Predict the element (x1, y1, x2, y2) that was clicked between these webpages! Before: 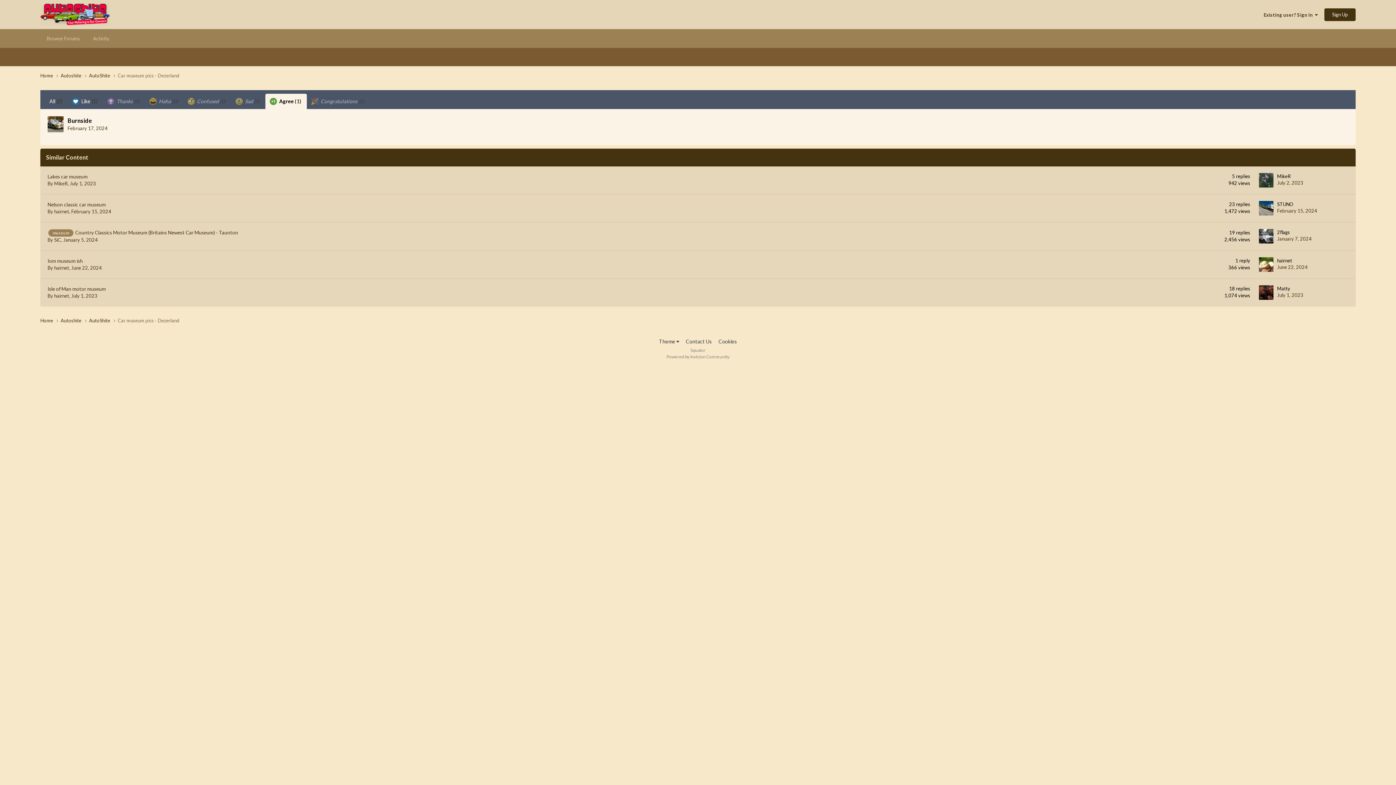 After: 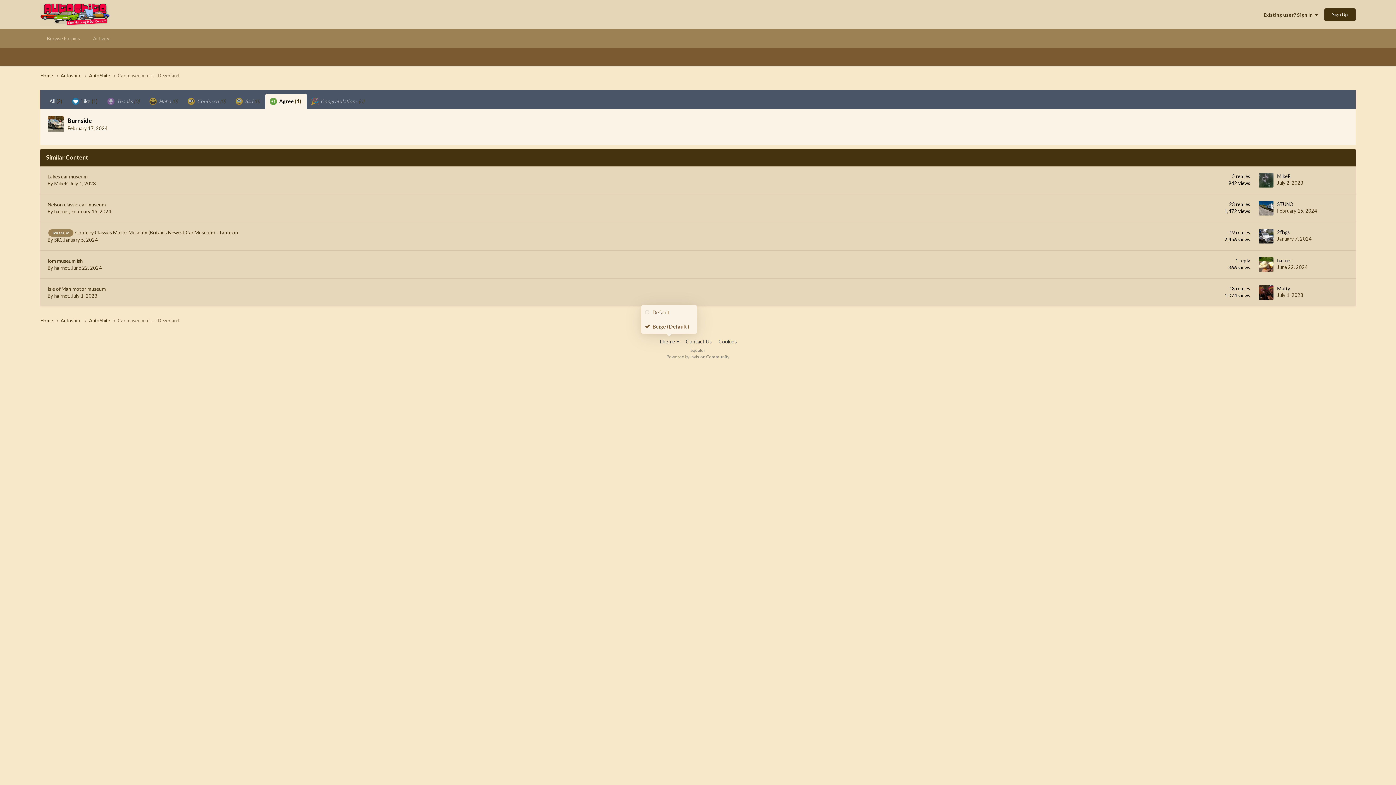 Action: bbox: (659, 338, 679, 344) label: Theme 